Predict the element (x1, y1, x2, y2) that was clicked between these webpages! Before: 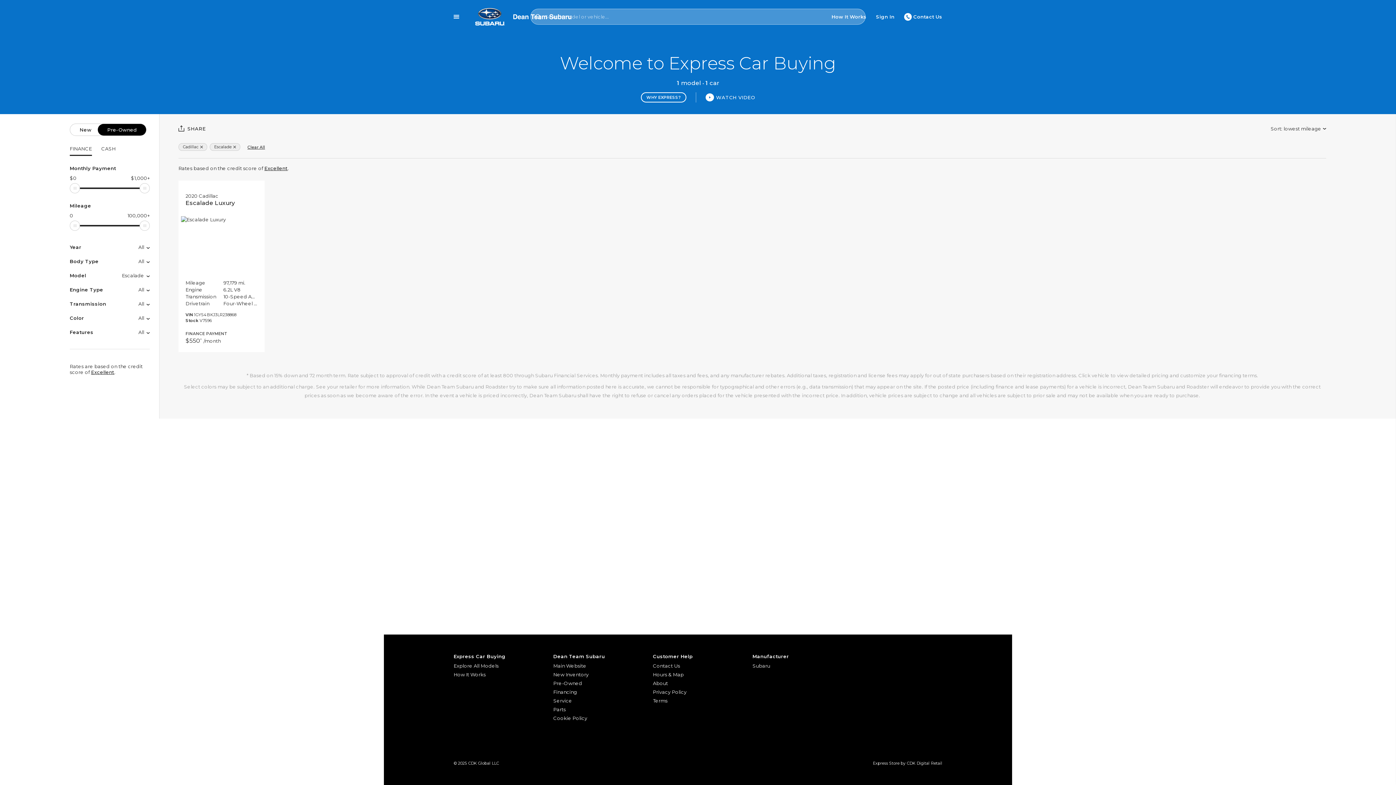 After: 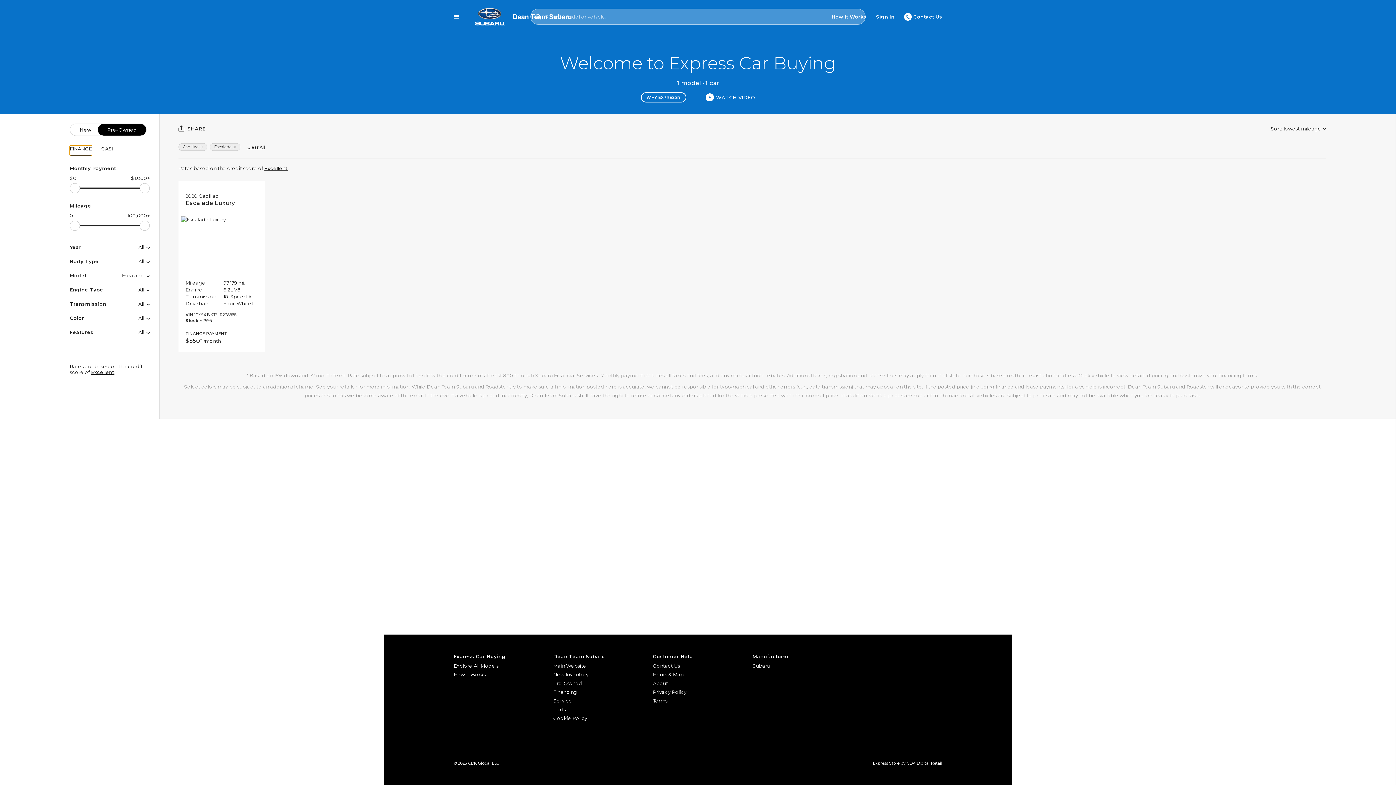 Action: bbox: (69, 145, 91, 155) label: FINANCE